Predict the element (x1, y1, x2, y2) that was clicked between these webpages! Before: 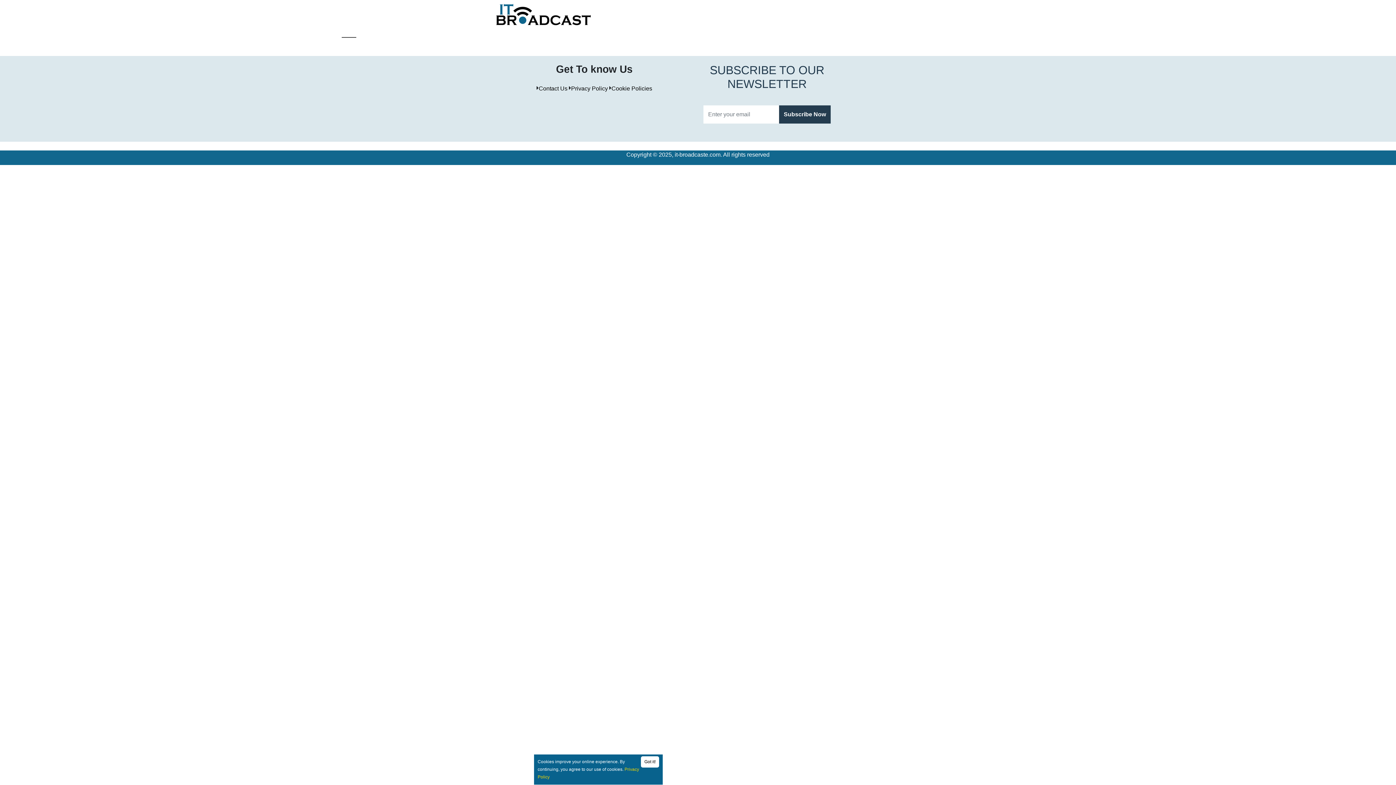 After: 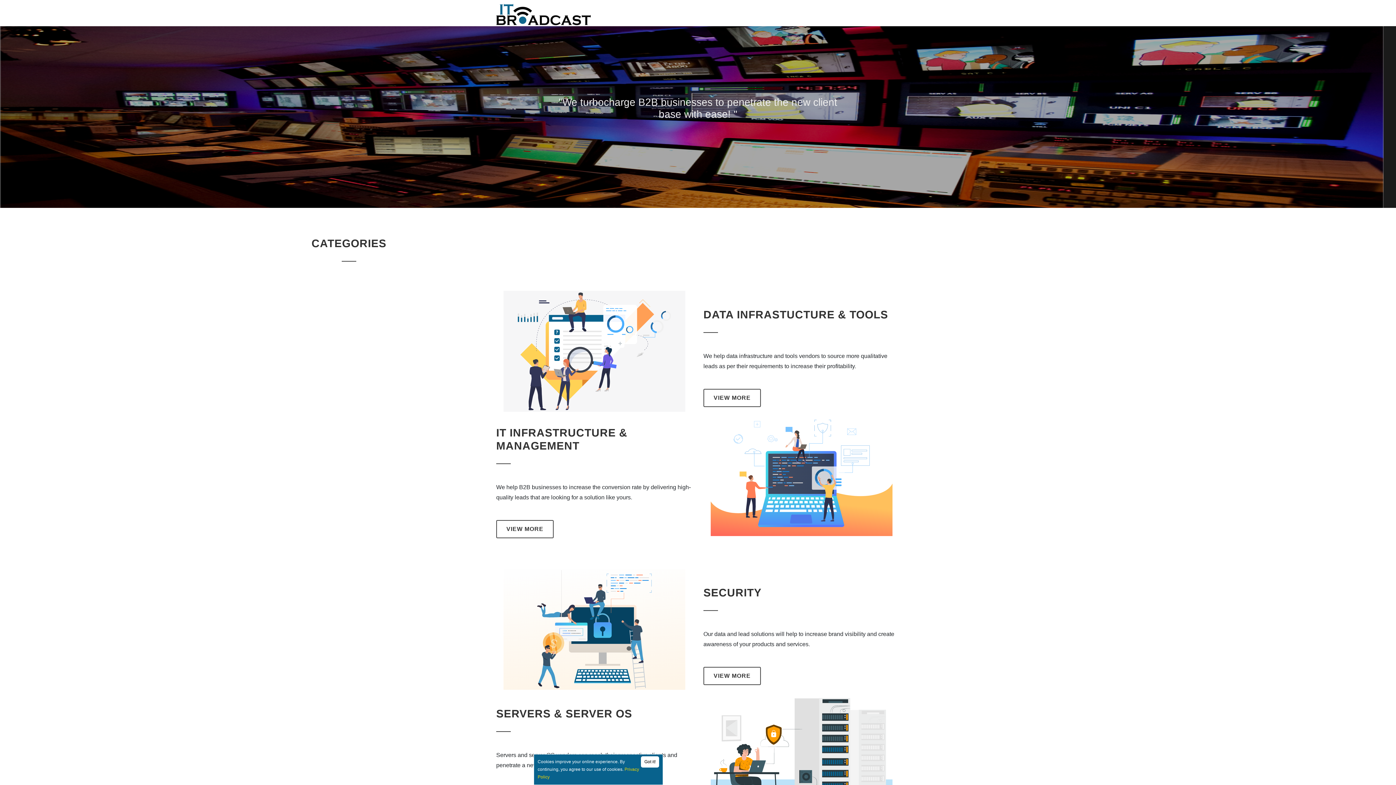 Action: bbox: (674, 151, 720, 157) label: it-broadcaste.com